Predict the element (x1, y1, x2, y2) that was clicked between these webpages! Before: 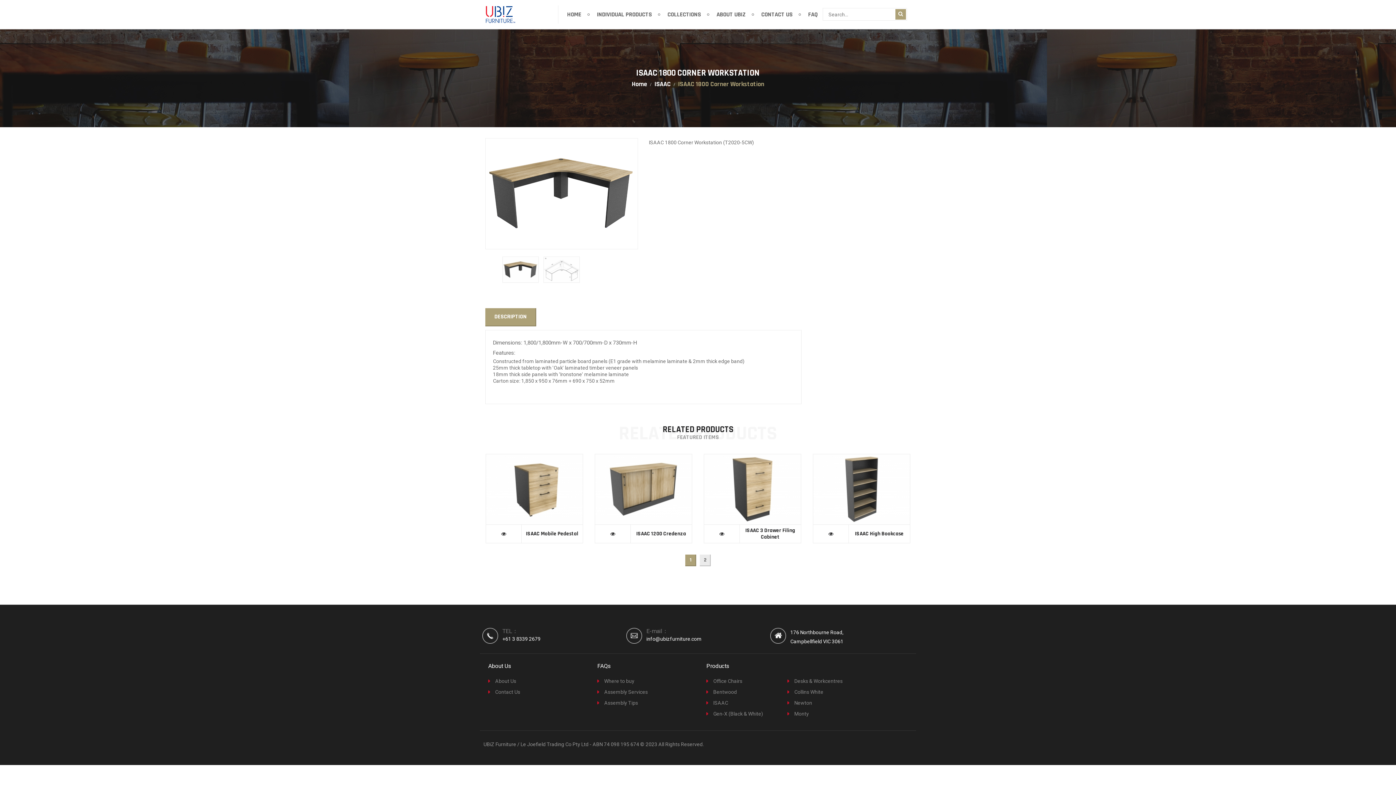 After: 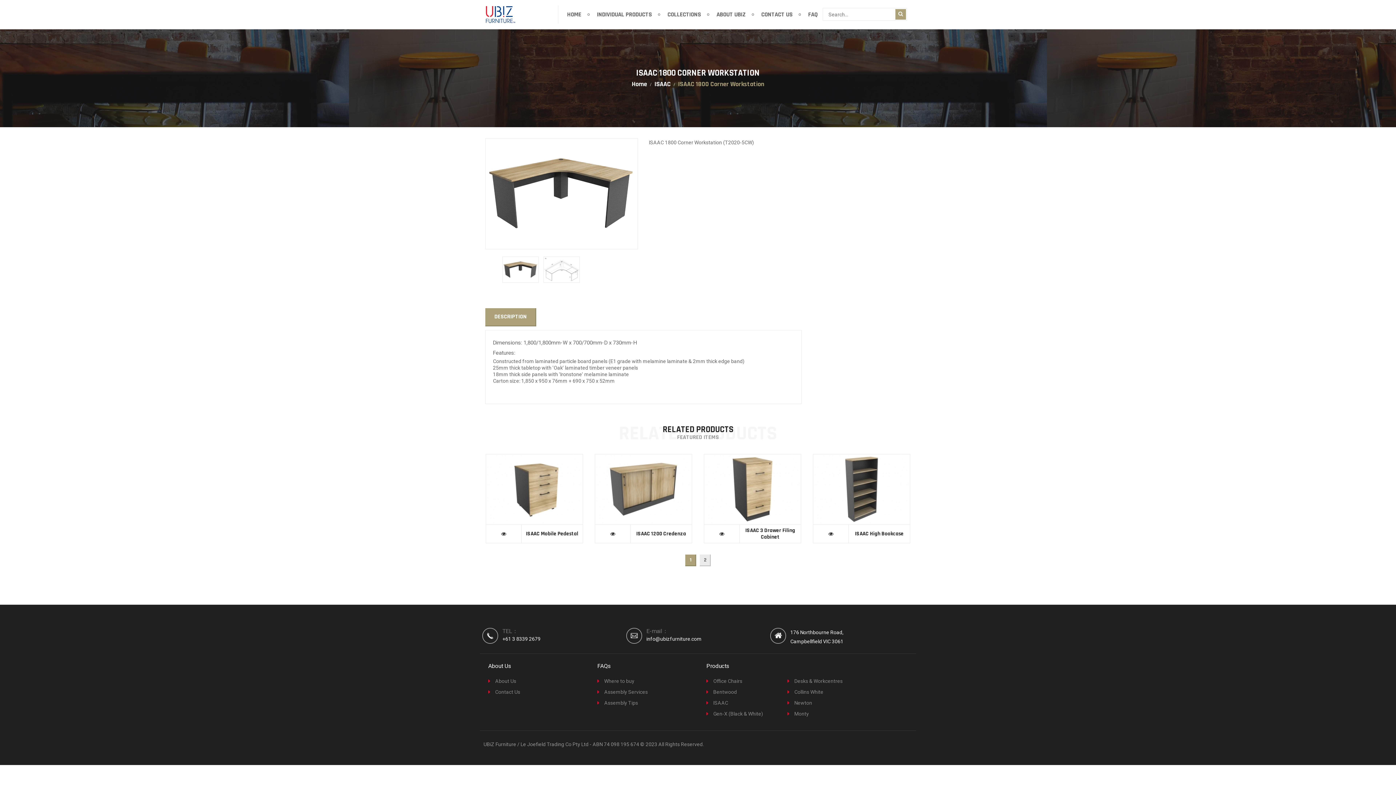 Action: bbox: (678, 80, 764, 88) label: ISAAC 1800 Corner Workstation